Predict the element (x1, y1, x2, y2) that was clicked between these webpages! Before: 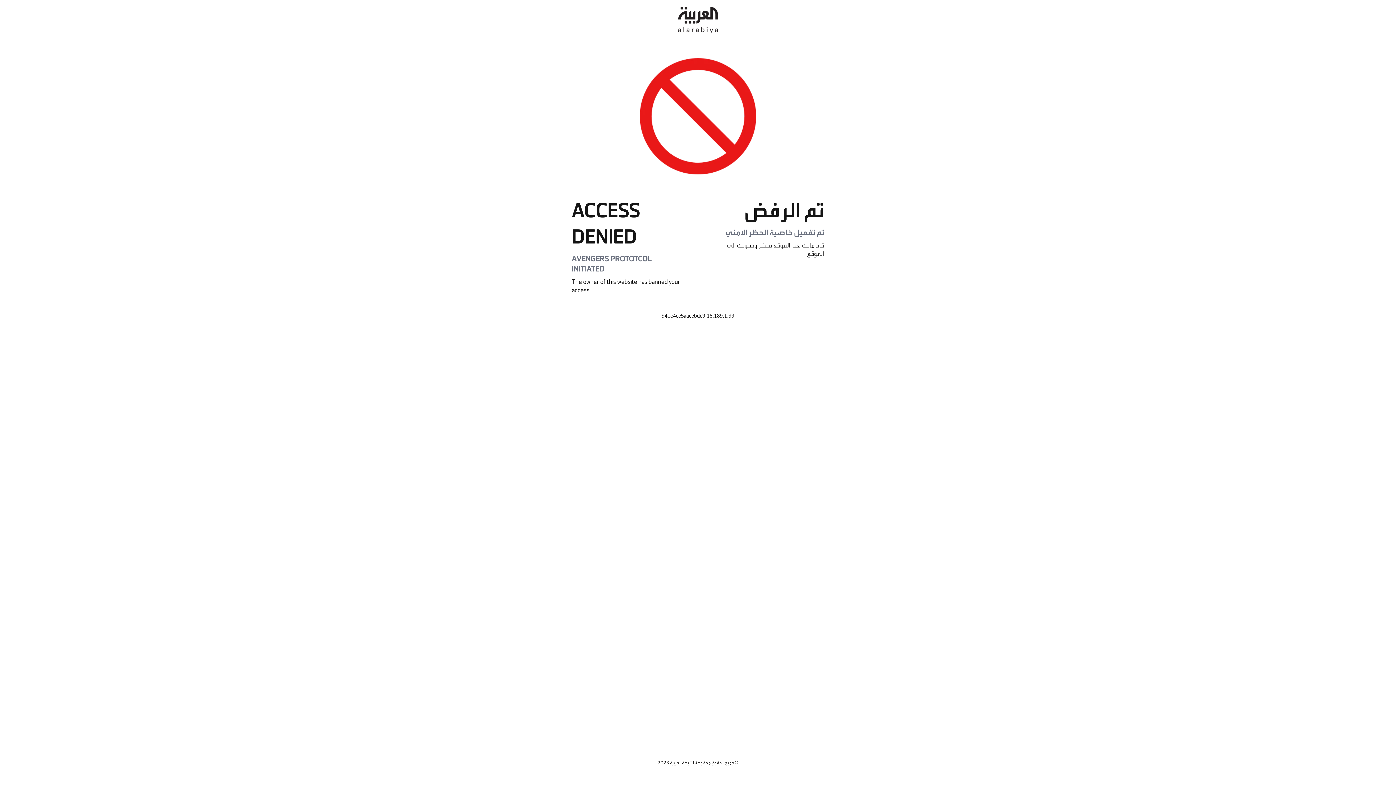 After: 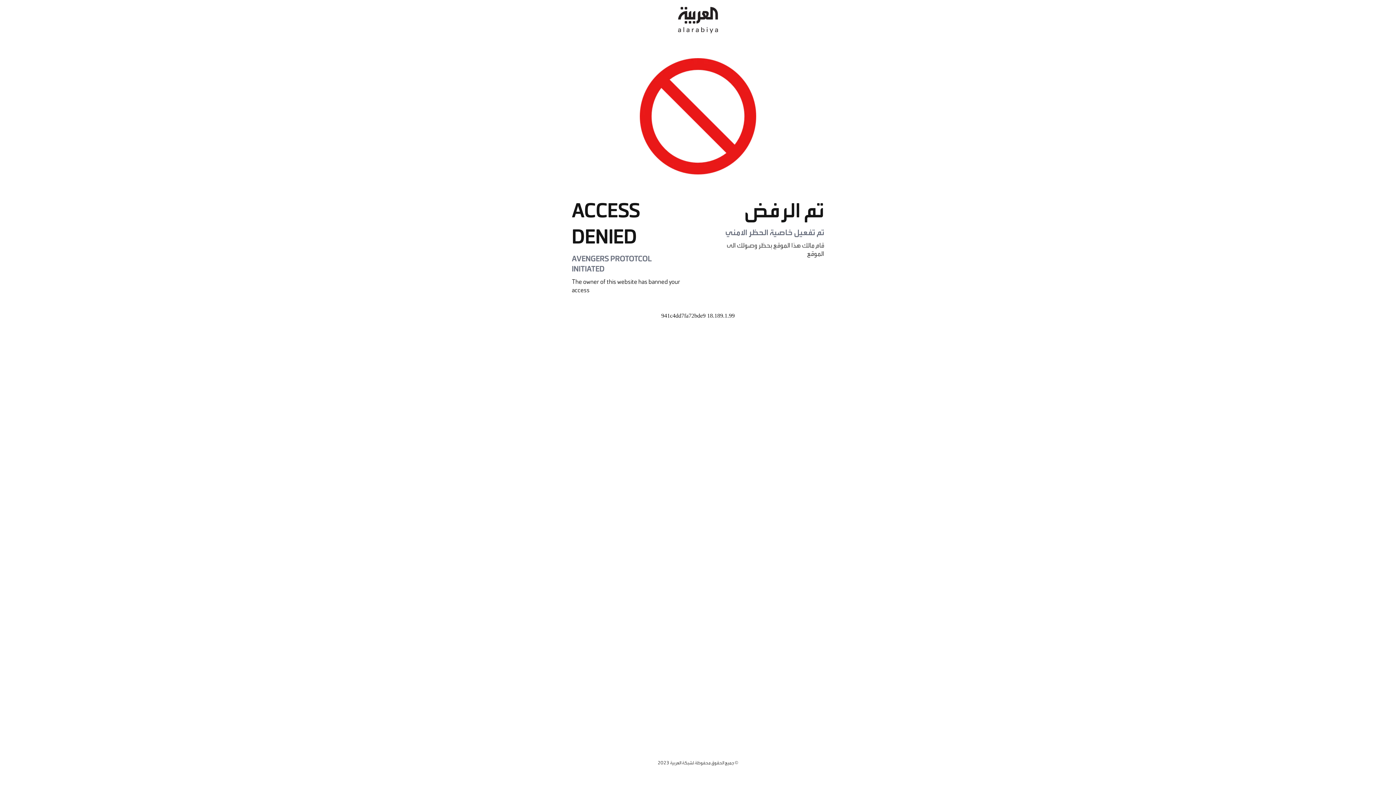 Action: bbox: (678, 0, 718, 40)